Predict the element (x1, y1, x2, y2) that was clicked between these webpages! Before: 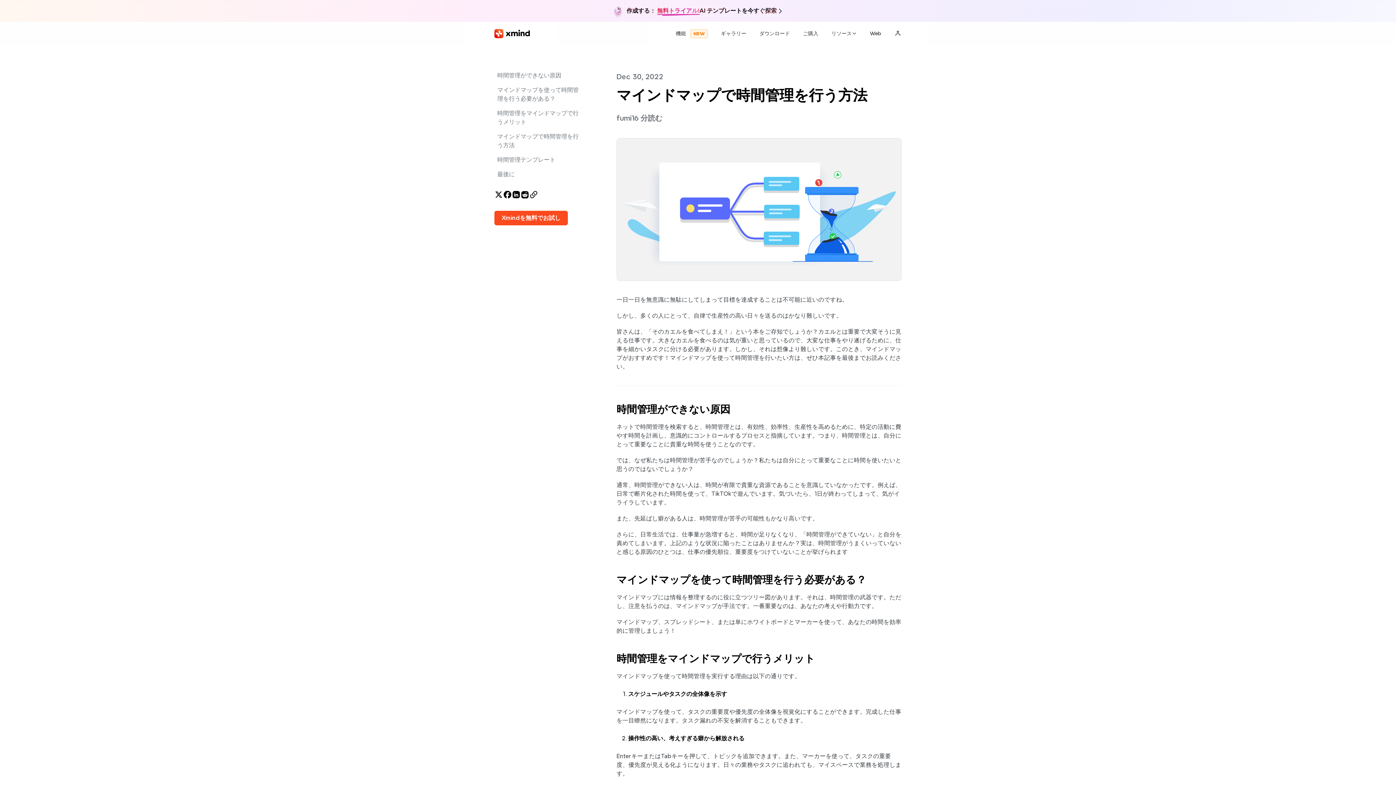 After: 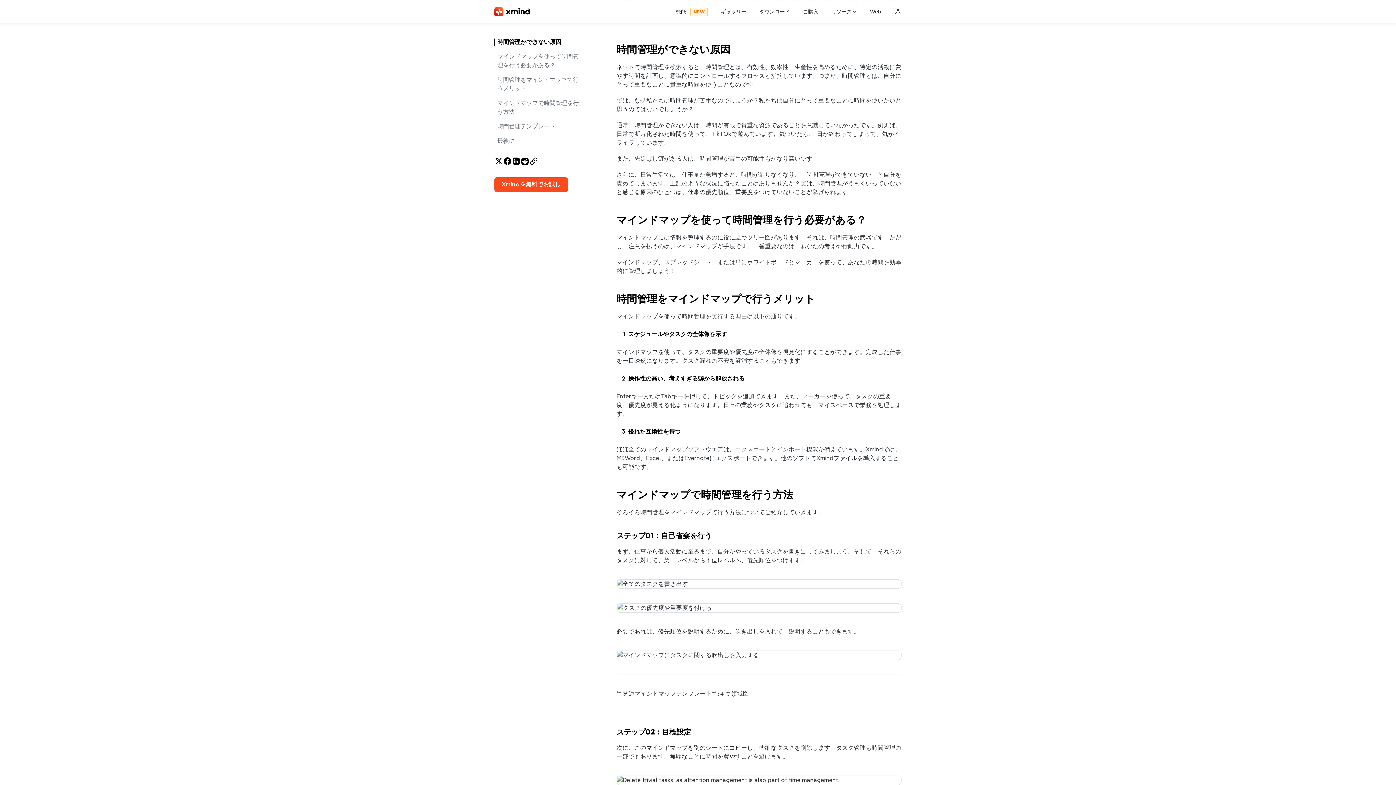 Action: bbox: (494, 71, 561, 80) label: 時間管理ができない原因